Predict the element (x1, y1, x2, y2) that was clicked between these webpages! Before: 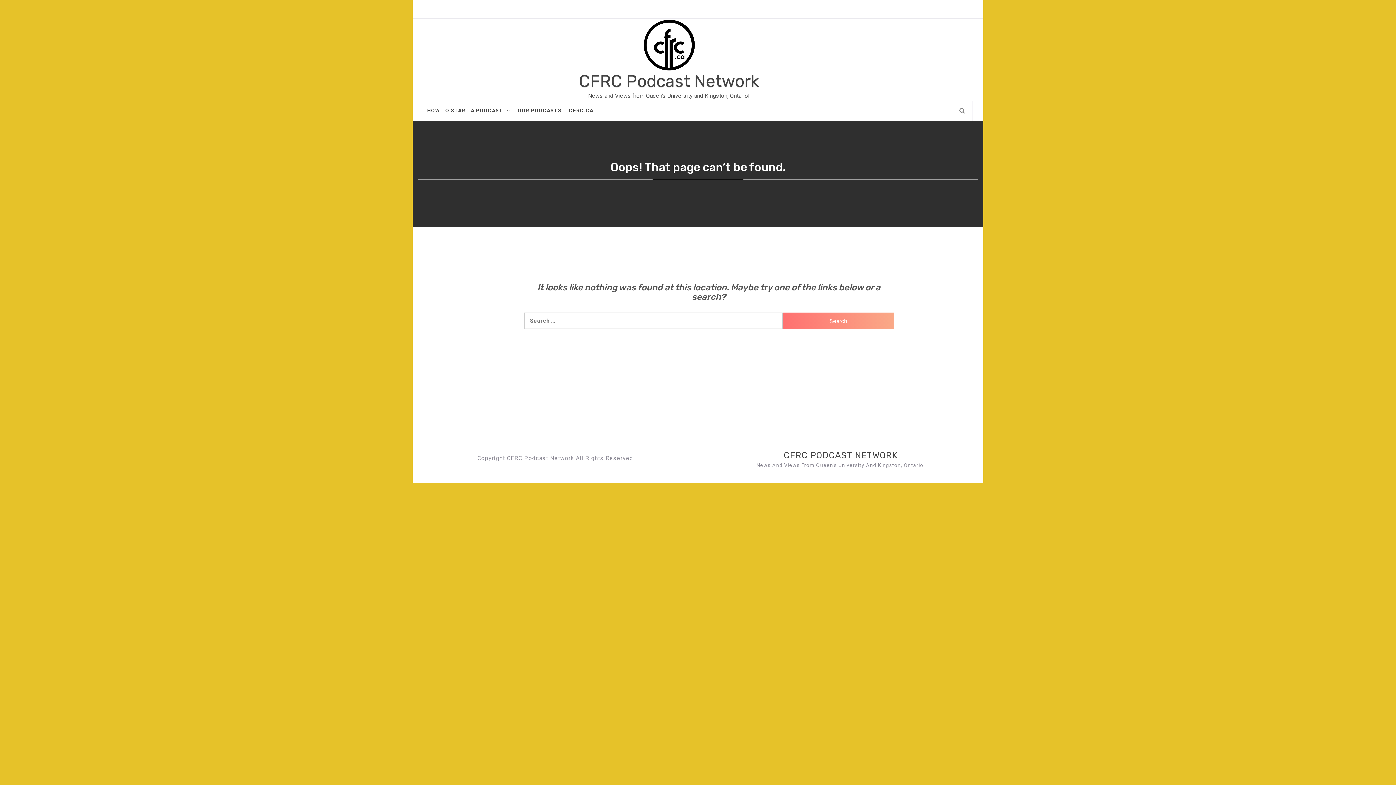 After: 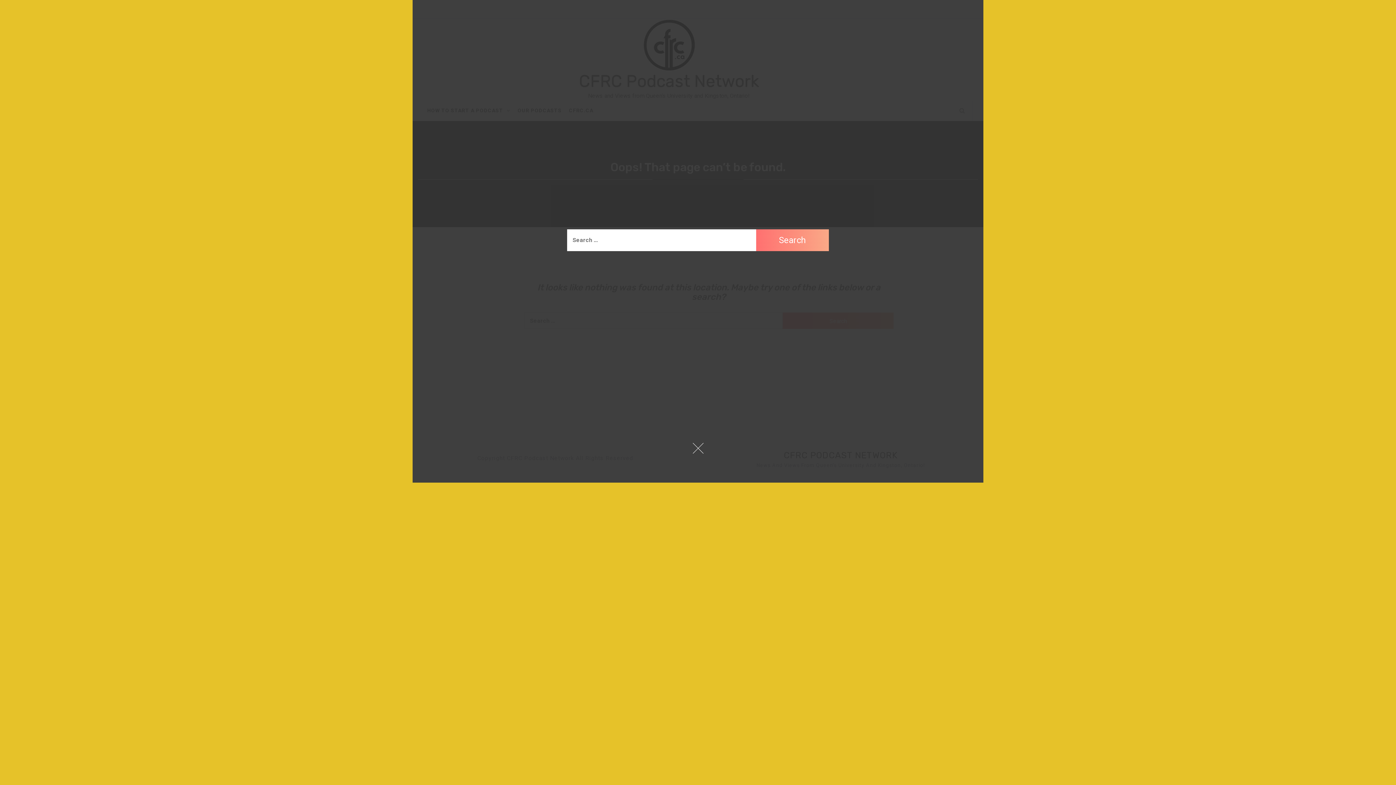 Action: bbox: (952, 100, 972, 120)